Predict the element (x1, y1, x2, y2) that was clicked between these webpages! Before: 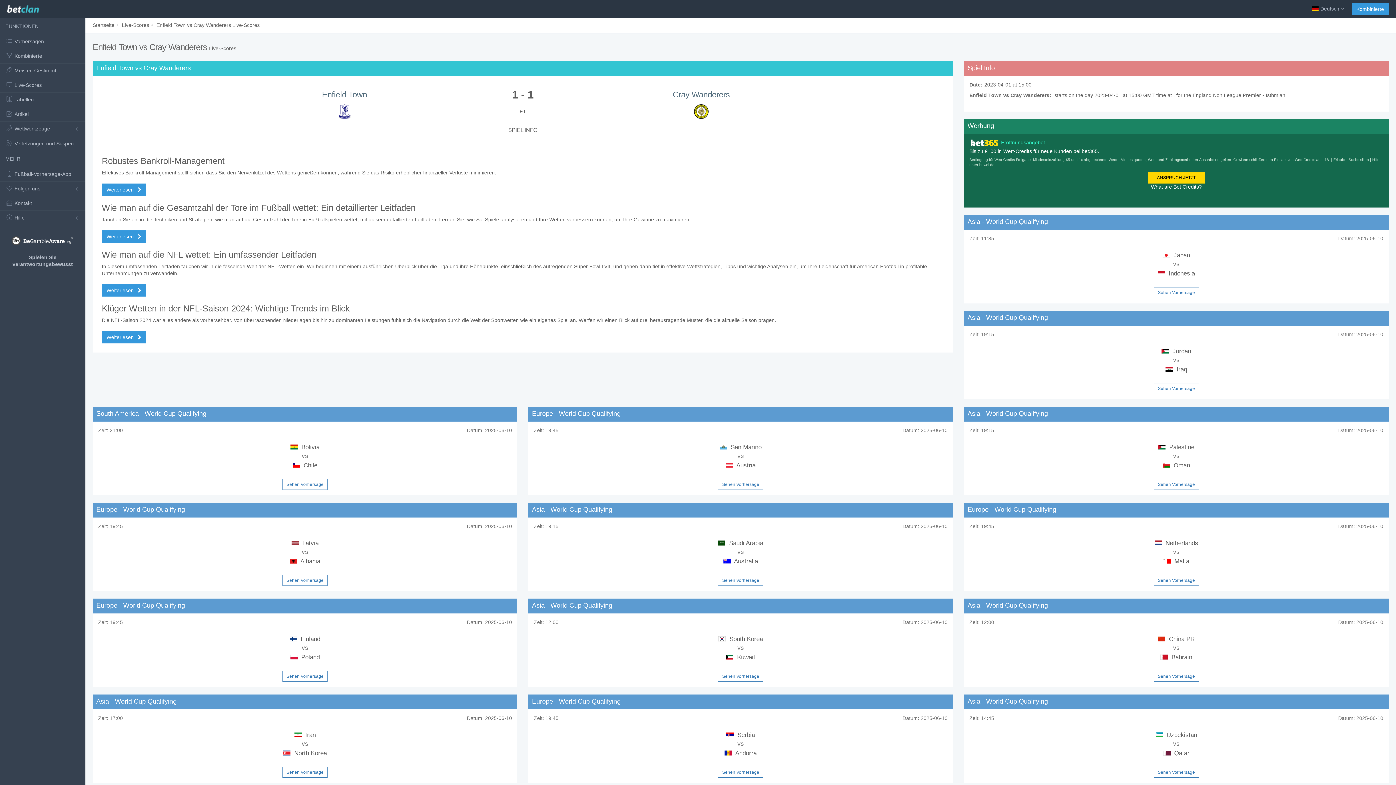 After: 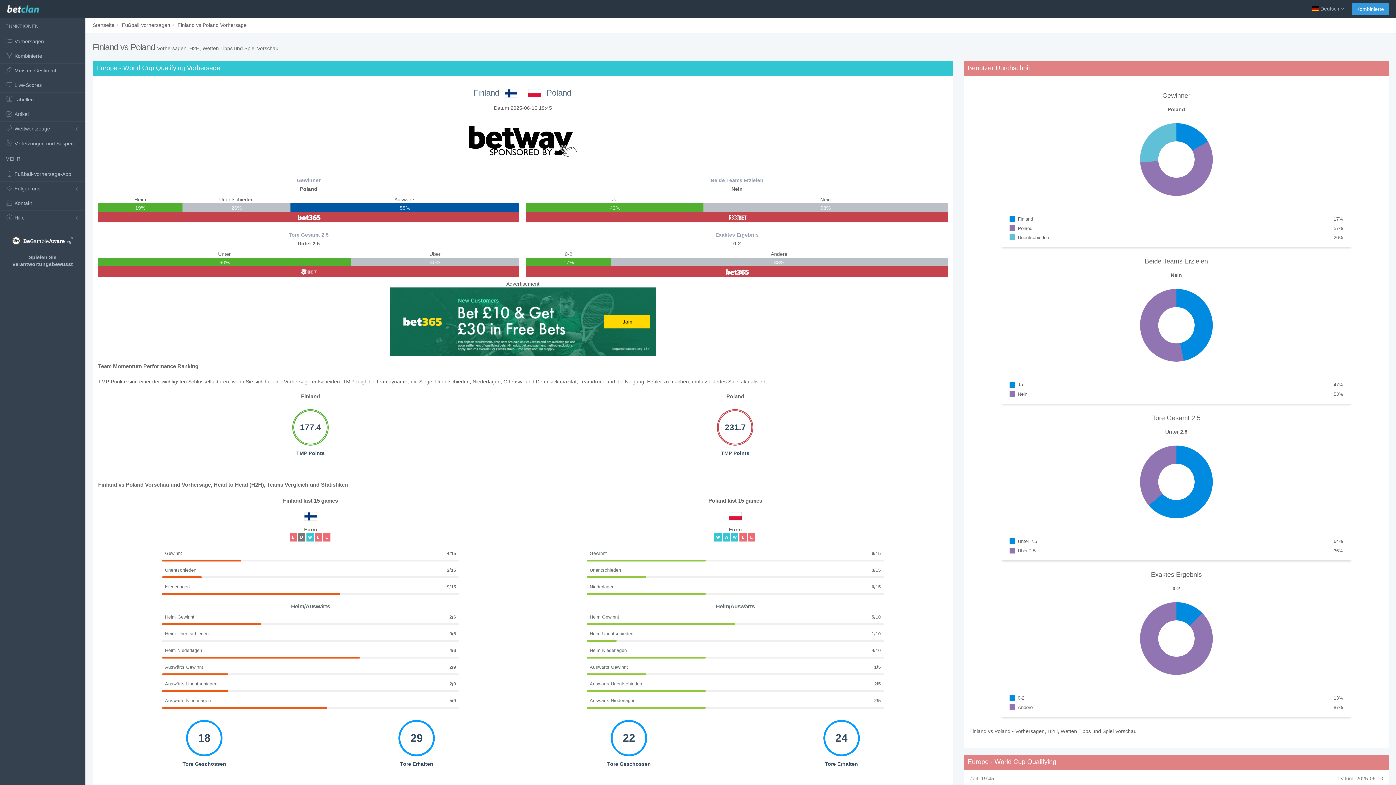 Action: bbox: (282, 671, 327, 682) label: Sehen Vorhersage